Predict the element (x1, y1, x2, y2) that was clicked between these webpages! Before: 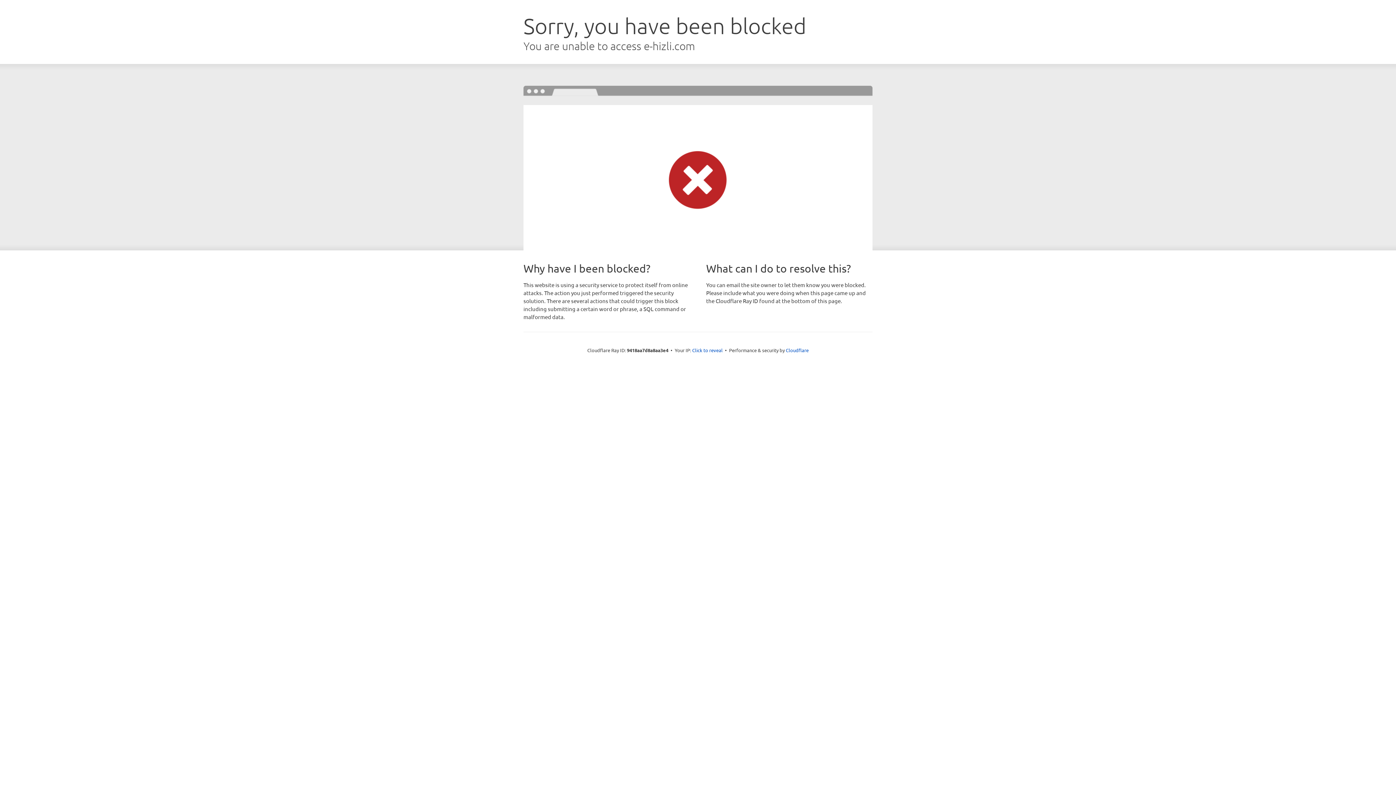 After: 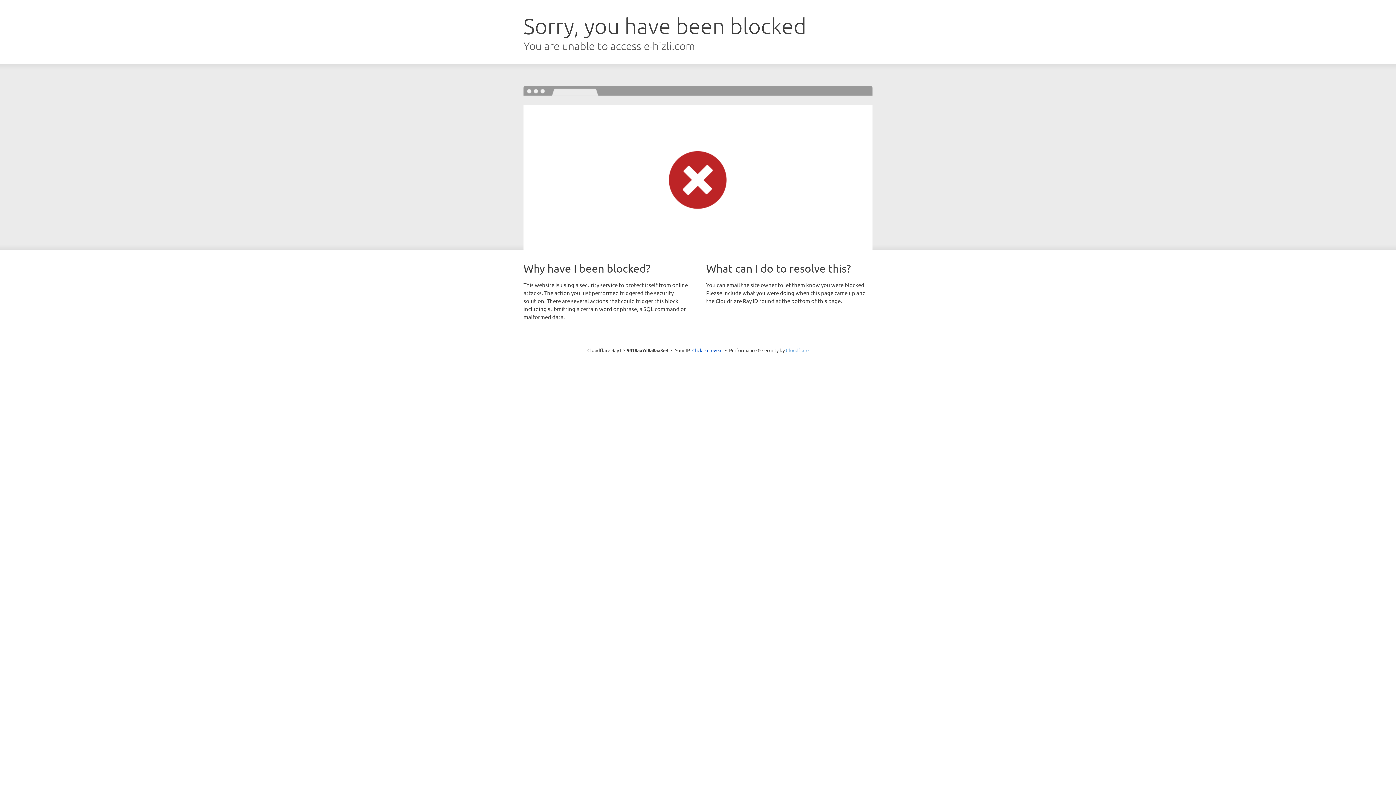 Action: label: Cloudflare bbox: (786, 347, 808, 353)